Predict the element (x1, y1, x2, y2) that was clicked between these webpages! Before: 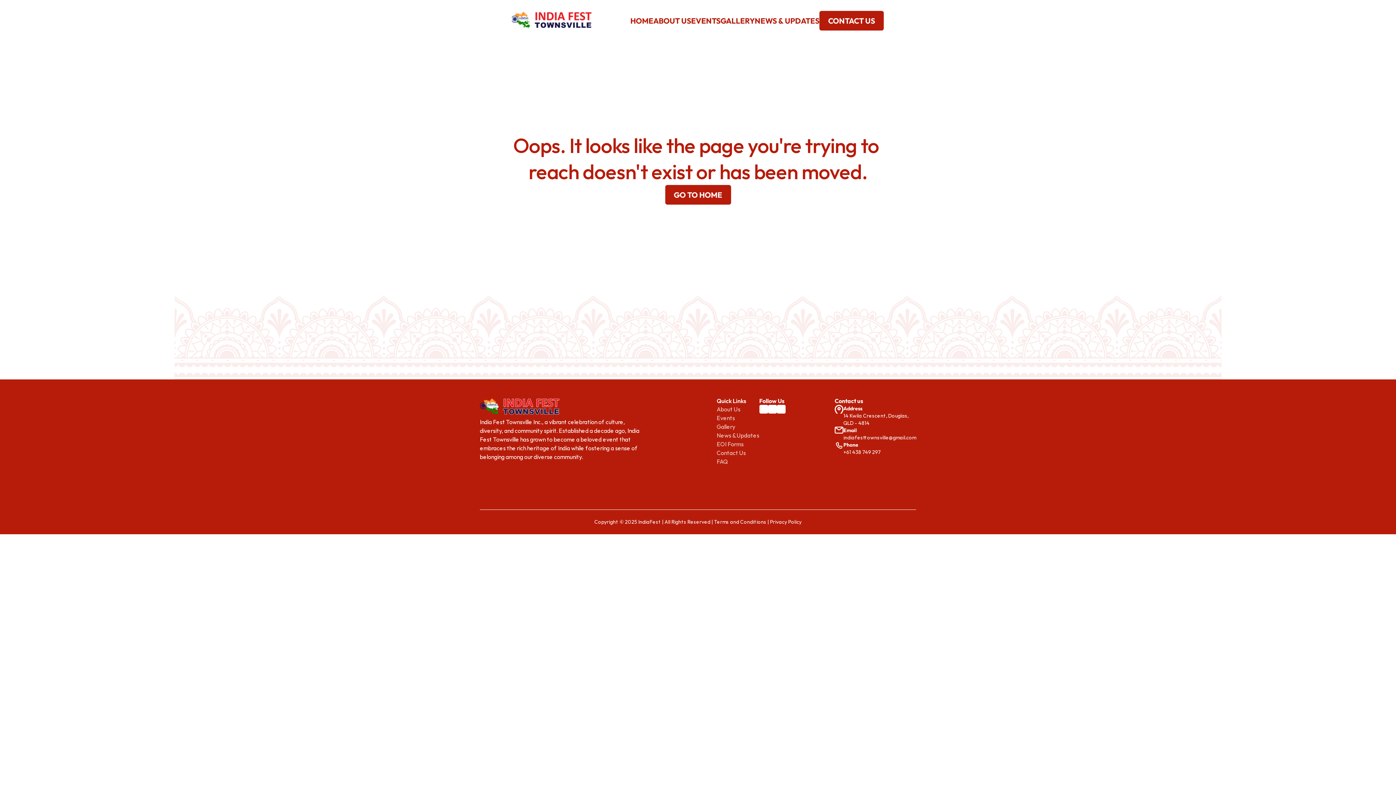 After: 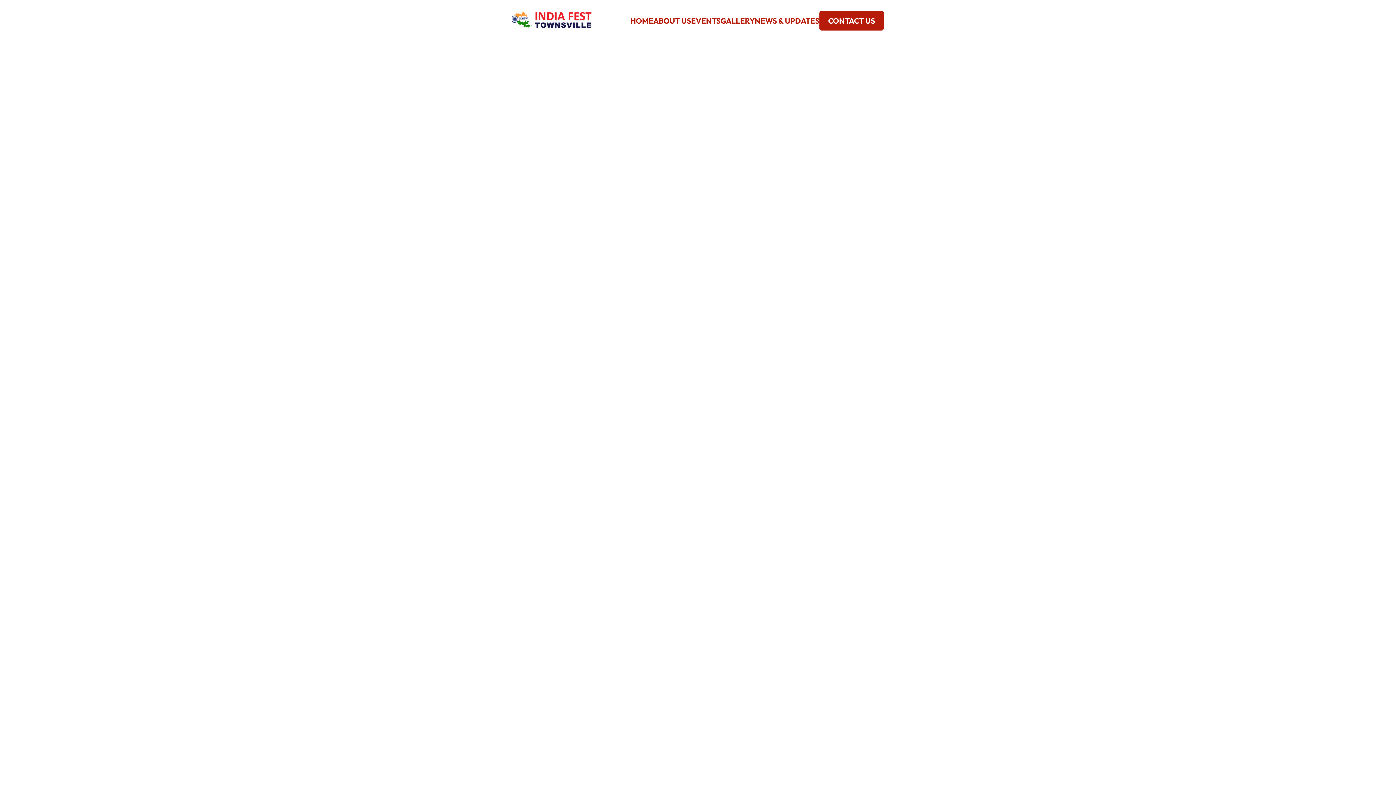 Action: label: EOI Forms bbox: (716, 440, 743, 448)